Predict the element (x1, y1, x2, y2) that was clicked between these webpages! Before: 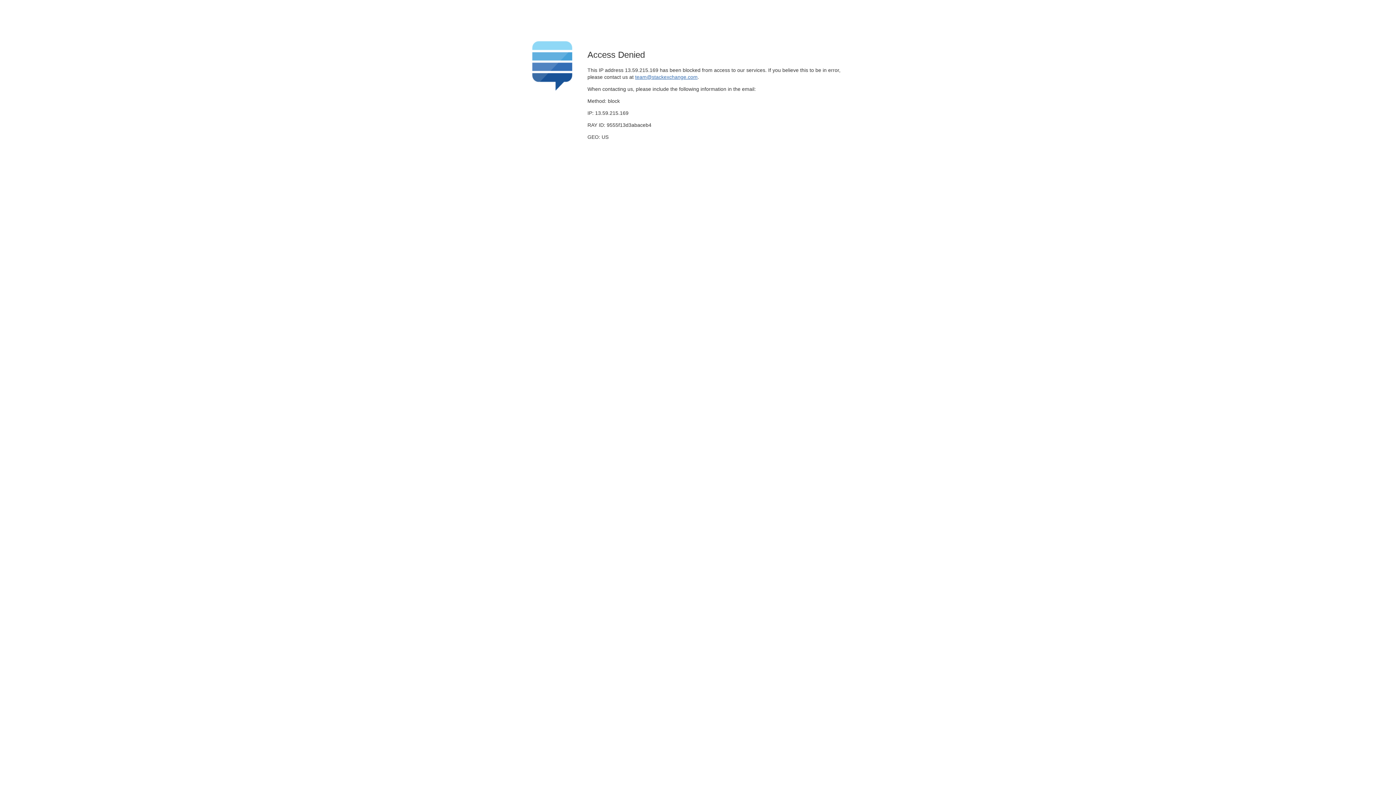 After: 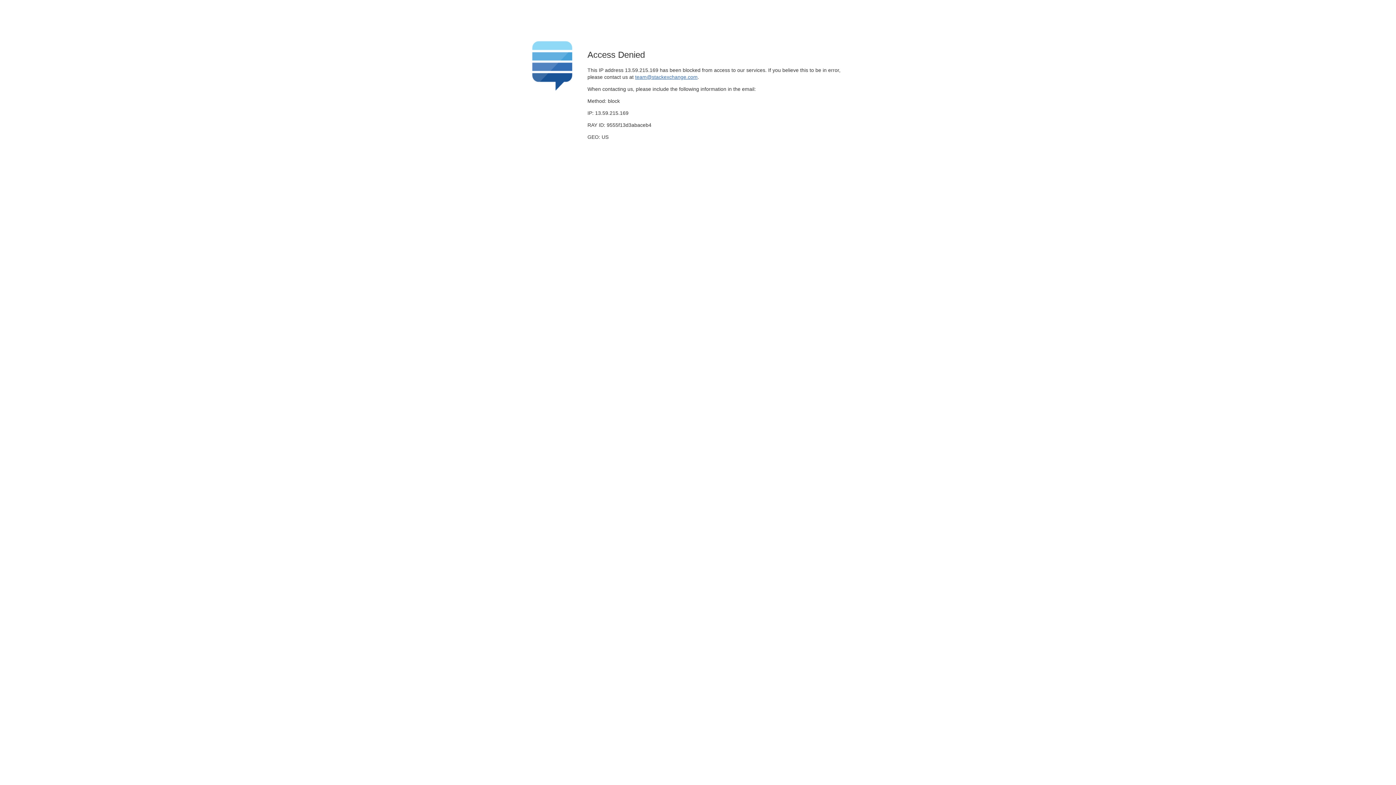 Action: bbox: (635, 74, 697, 79) label: team@stackexchange.com